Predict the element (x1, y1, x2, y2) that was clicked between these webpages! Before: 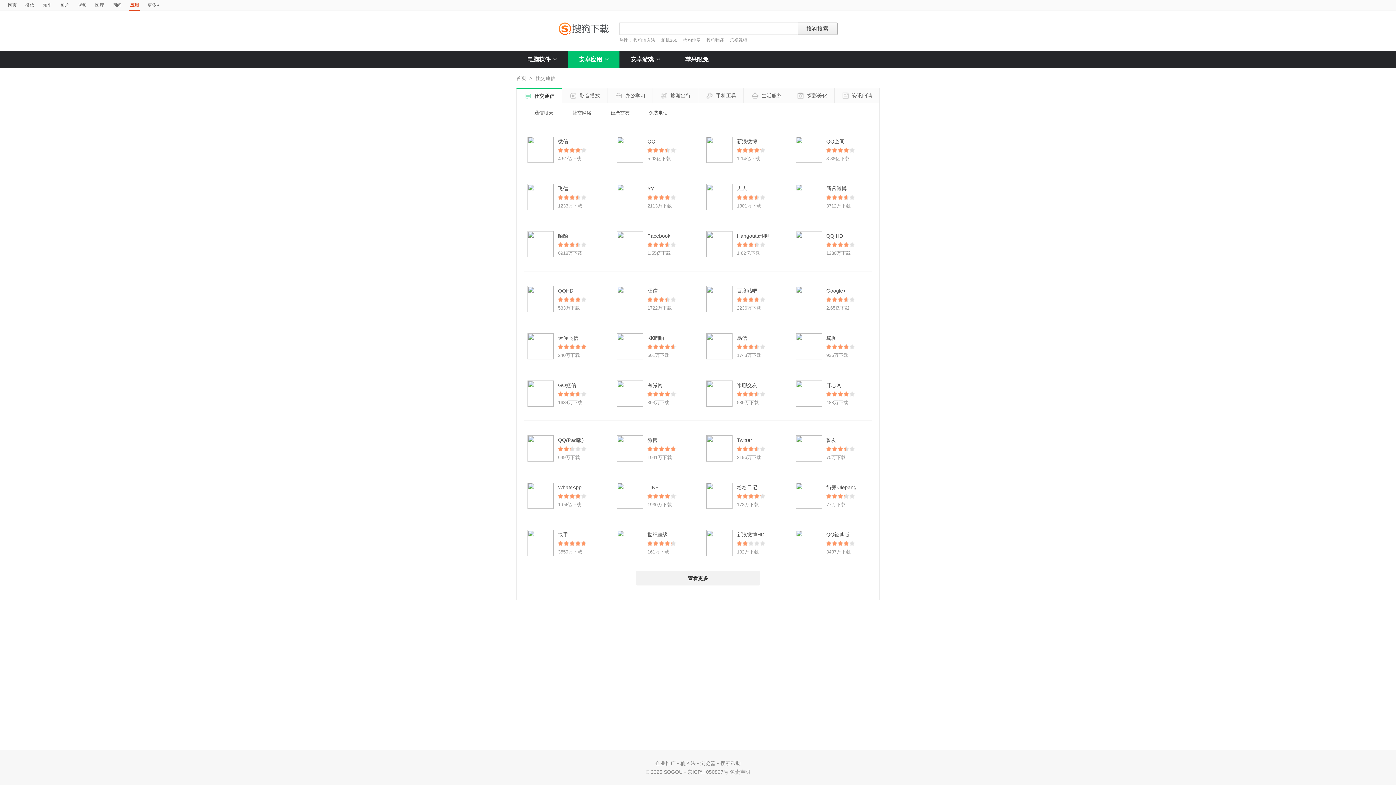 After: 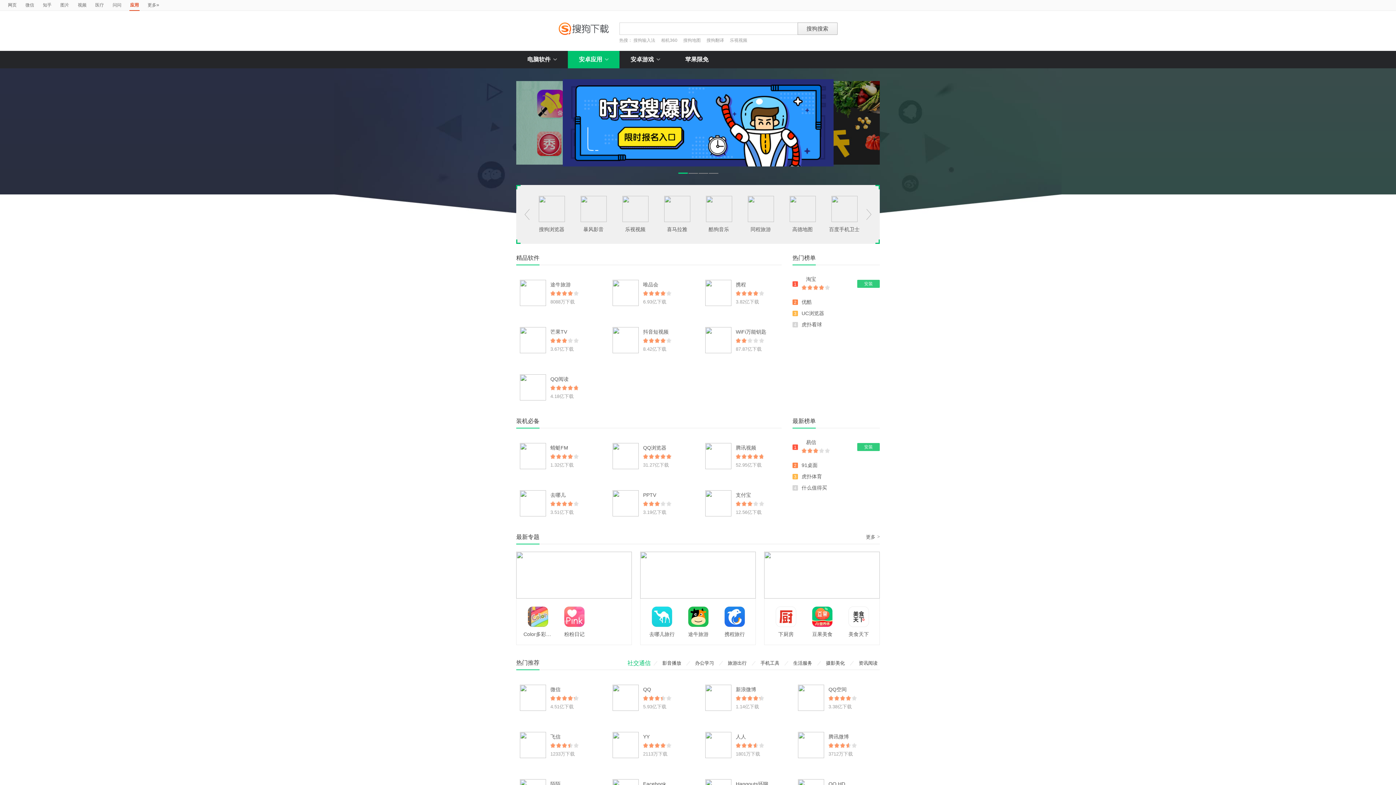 Action: label: Google+ bbox: (826, 288, 846, 293)